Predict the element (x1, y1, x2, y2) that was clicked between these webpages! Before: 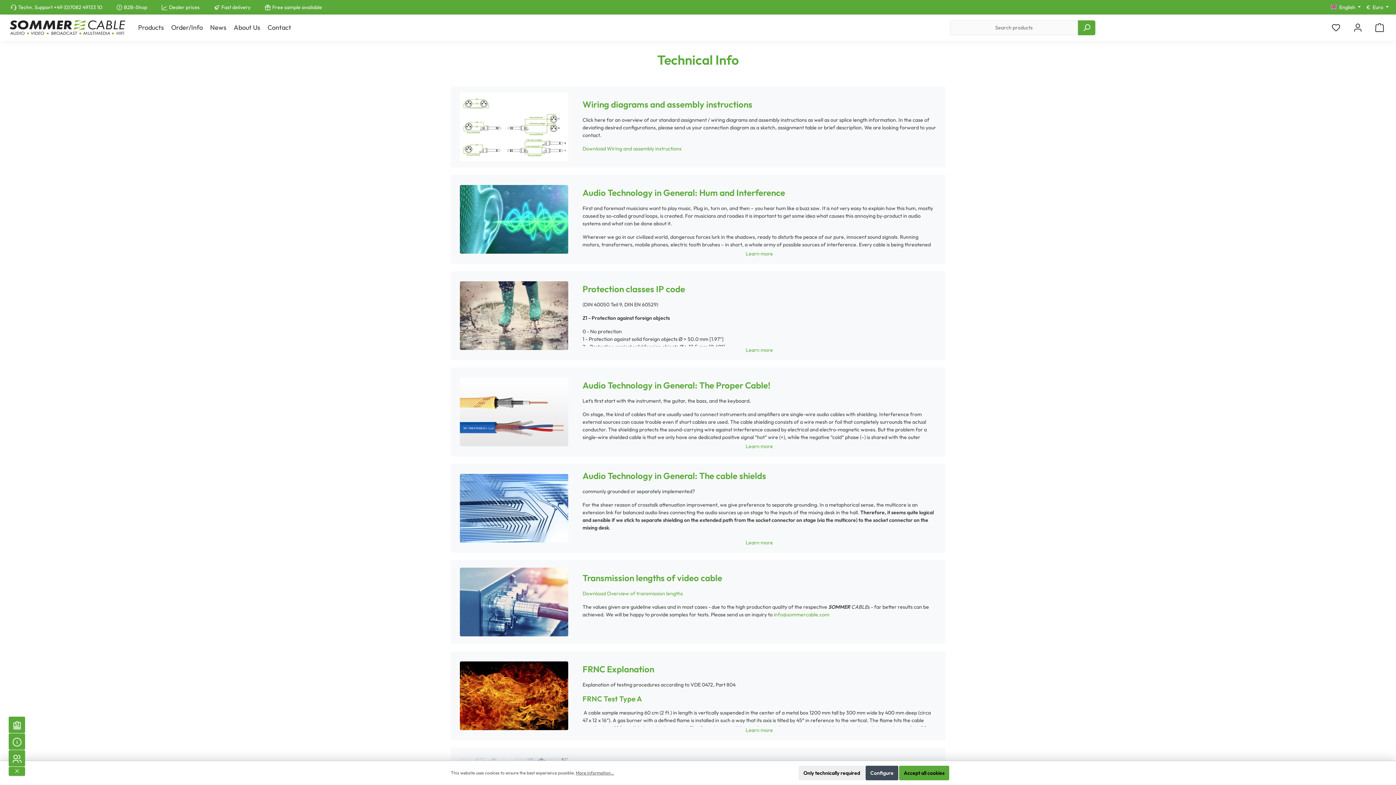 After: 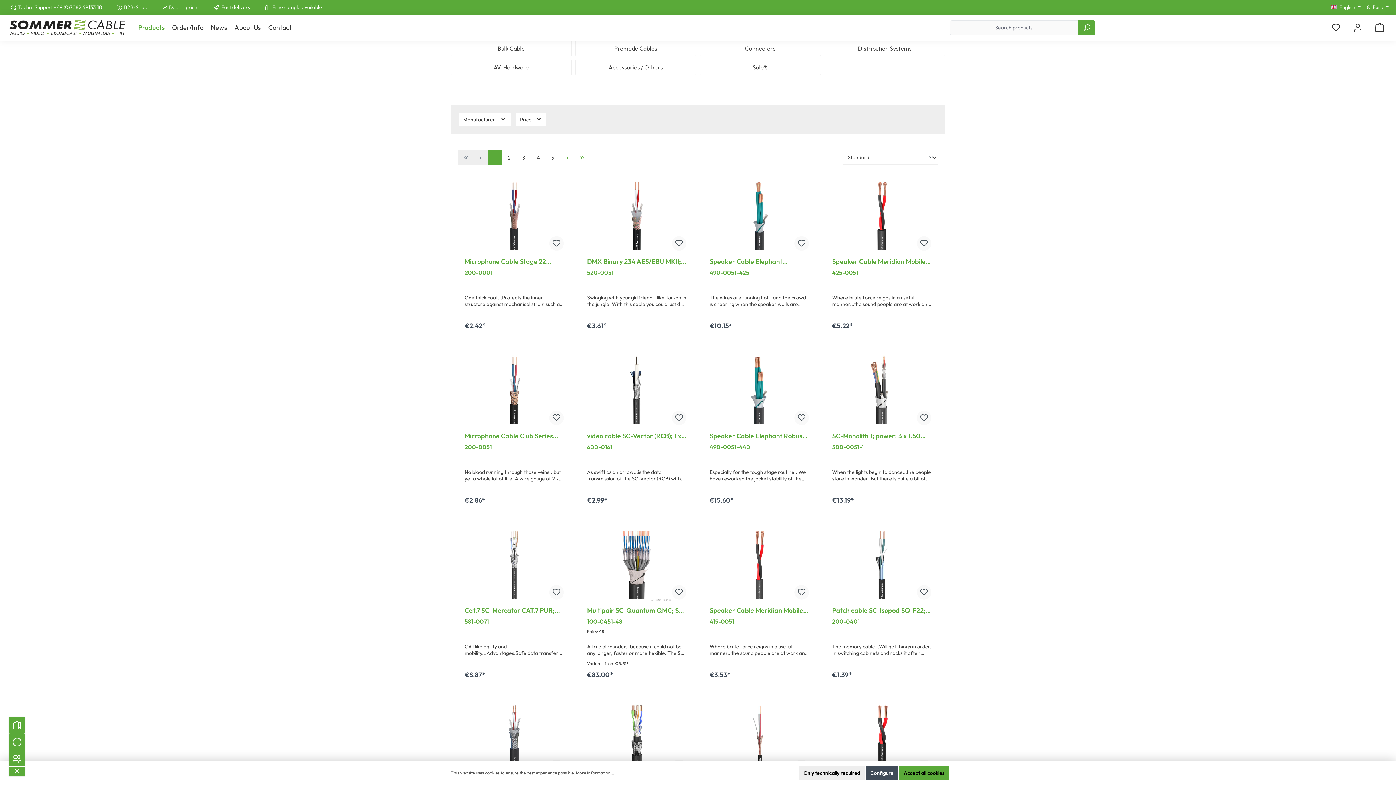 Action: bbox: (124, 3, 147, 10) label: B2B-Shop